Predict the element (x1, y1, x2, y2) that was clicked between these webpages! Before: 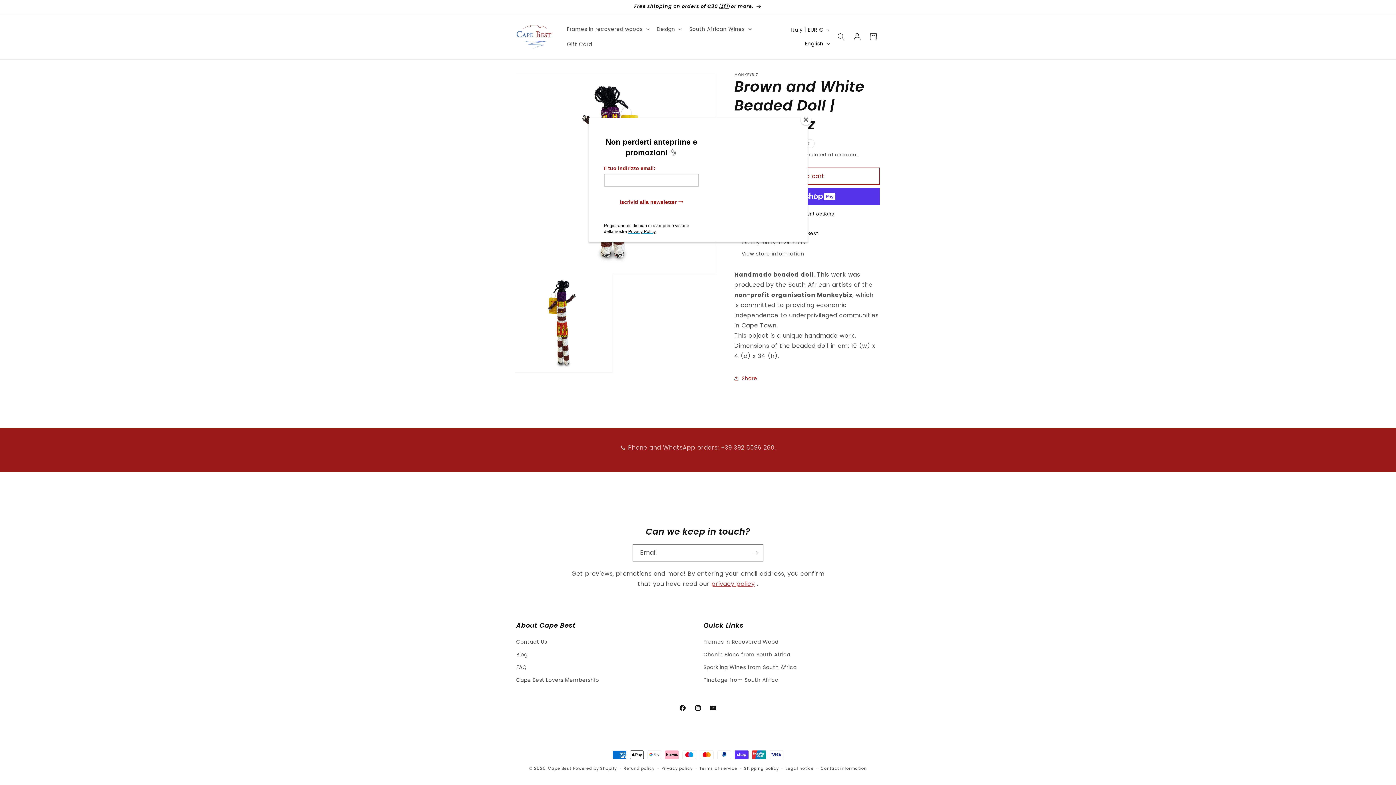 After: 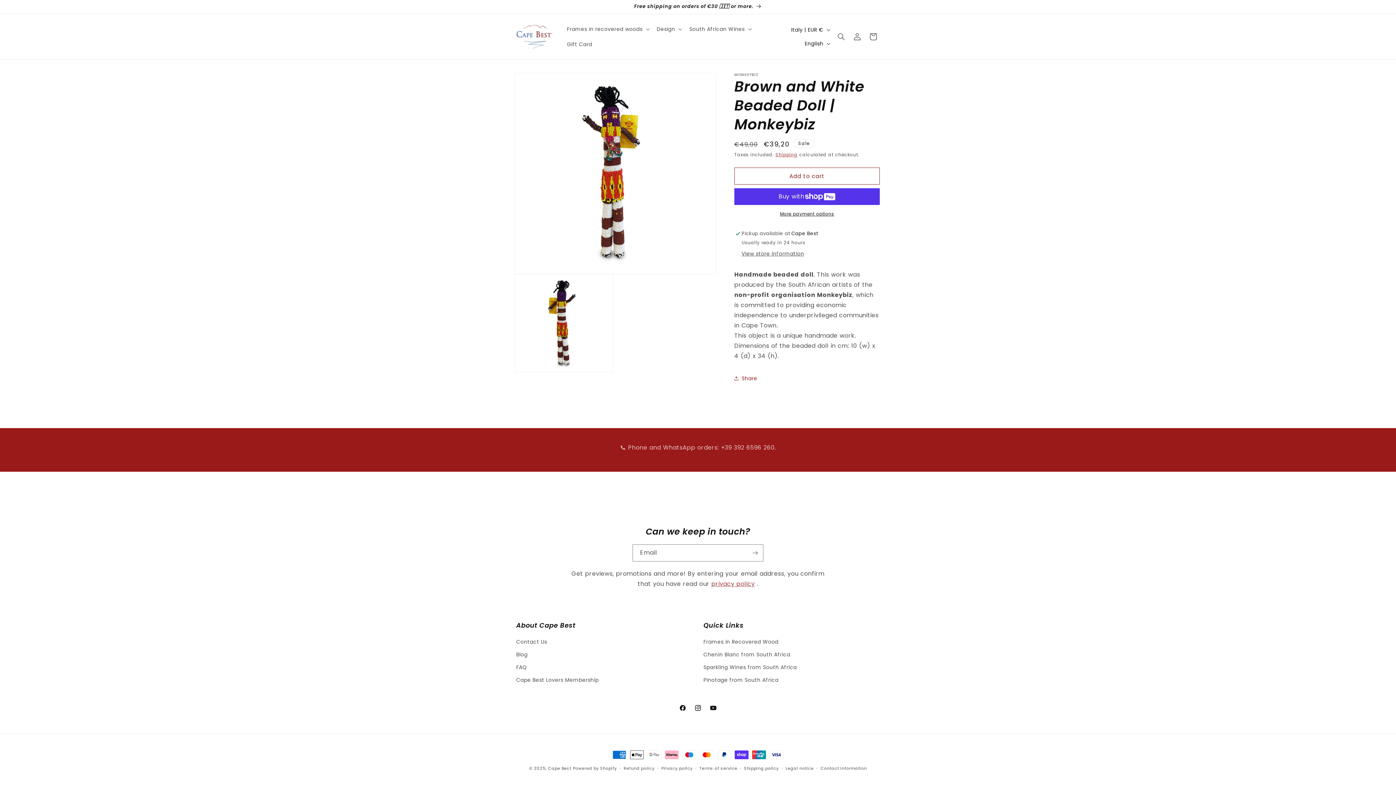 Action: label: Close bbox: (800, 114, 811, 125)